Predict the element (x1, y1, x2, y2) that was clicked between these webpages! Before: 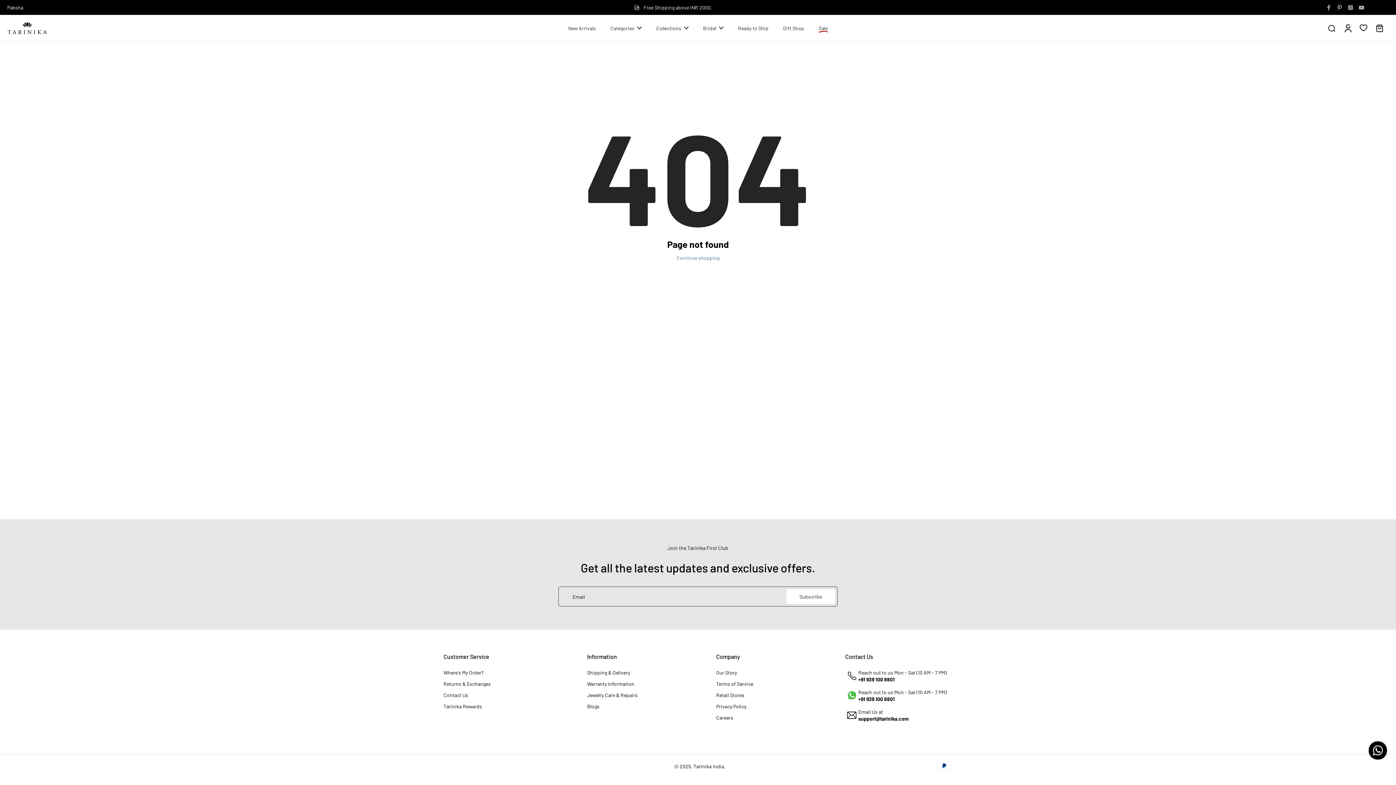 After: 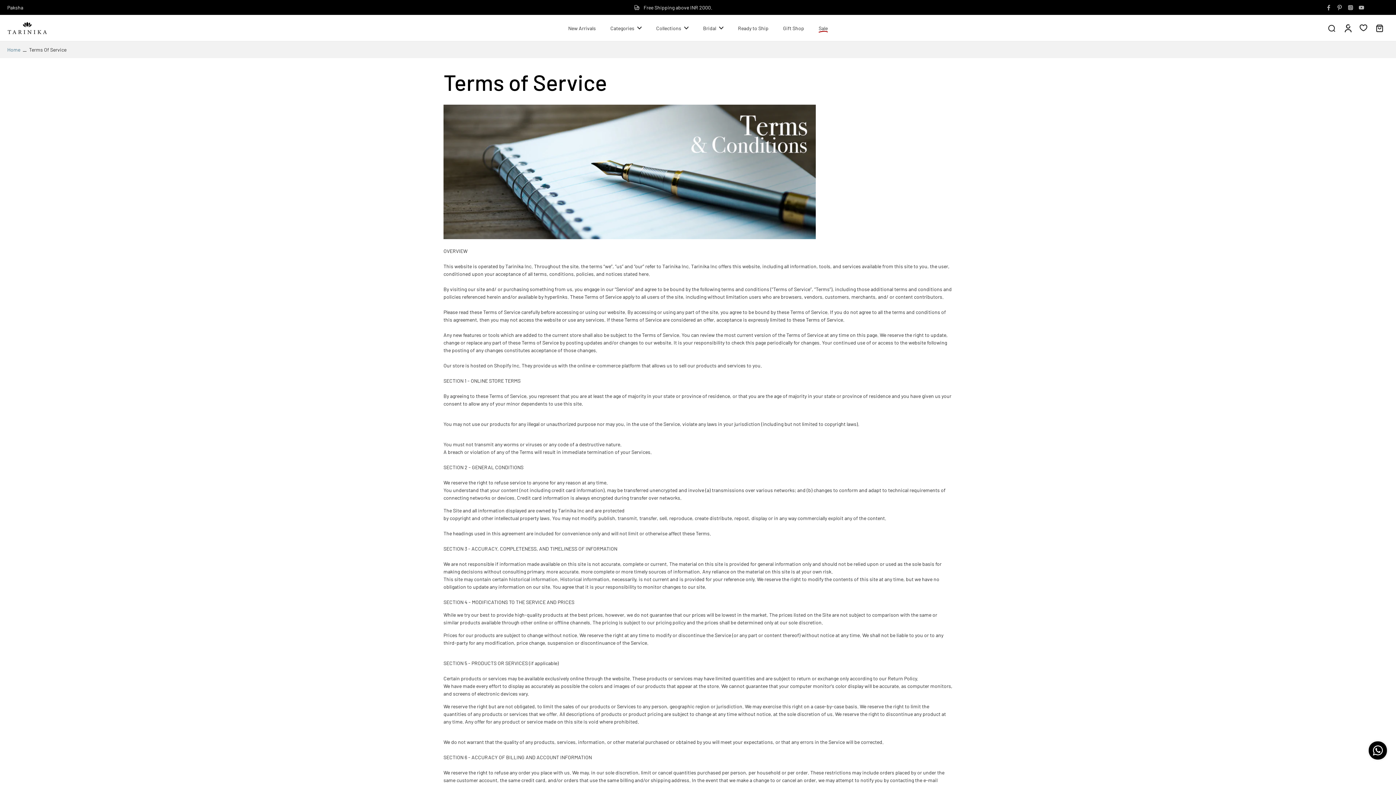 Action: bbox: (716, 680, 753, 687) label: Terms of Service